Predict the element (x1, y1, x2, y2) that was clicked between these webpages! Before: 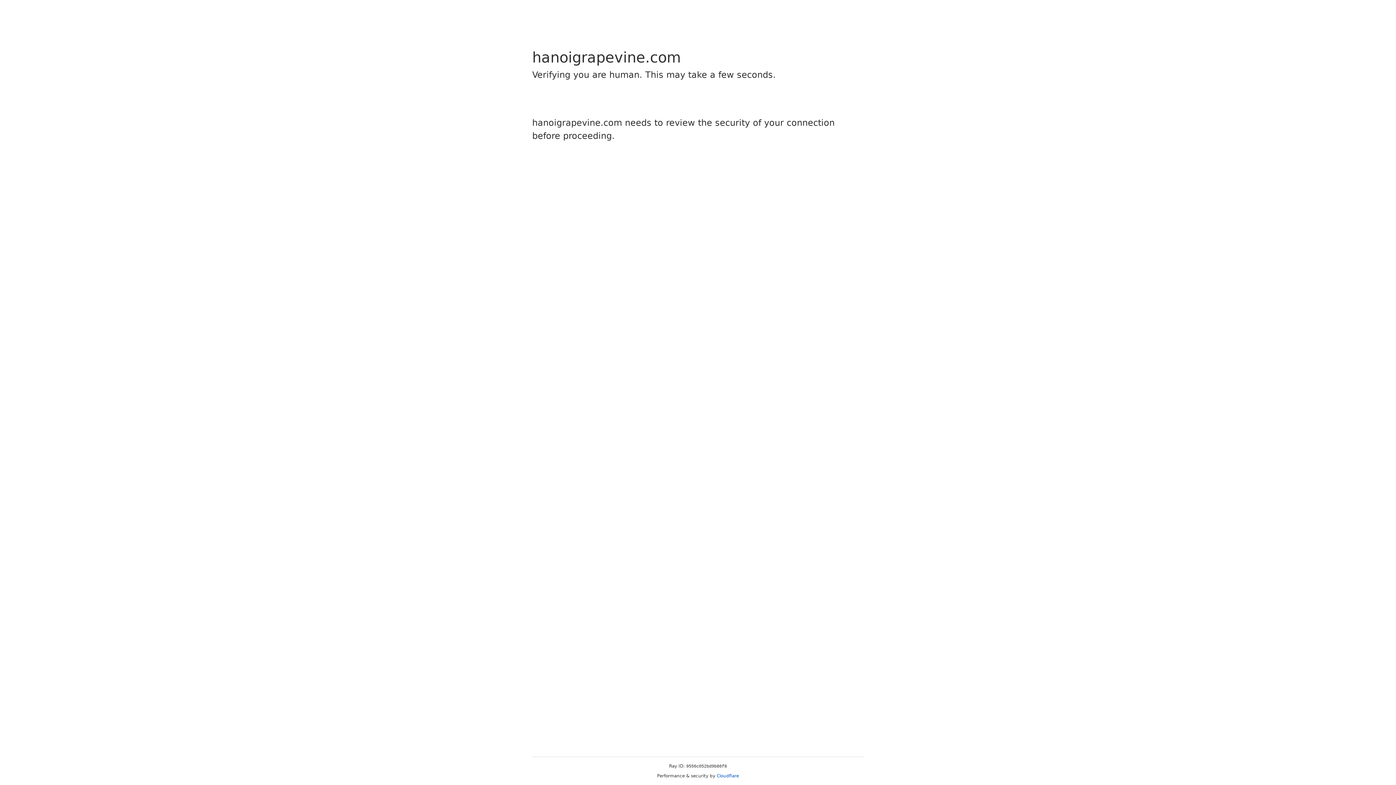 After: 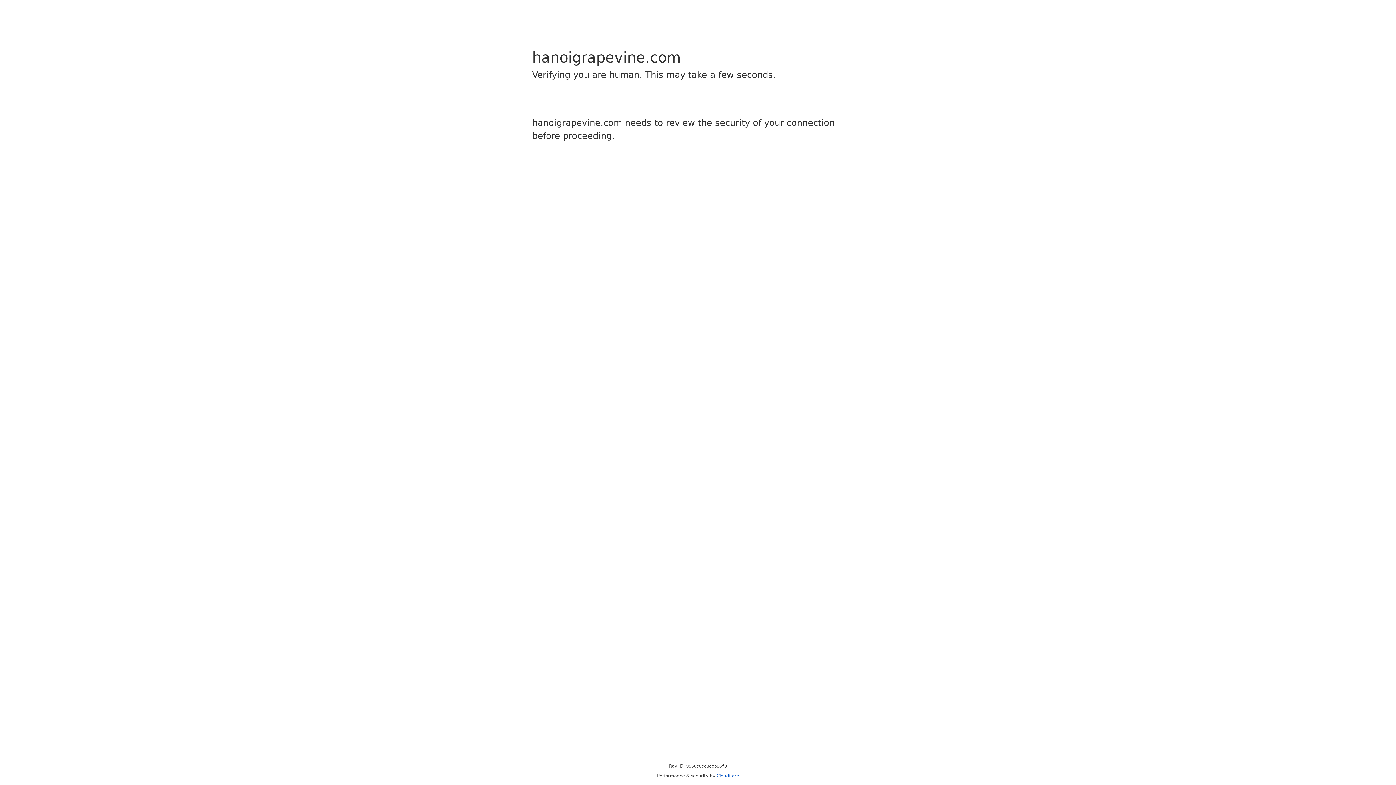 Action: bbox: (716, 773, 739, 778) label: Cloudflare